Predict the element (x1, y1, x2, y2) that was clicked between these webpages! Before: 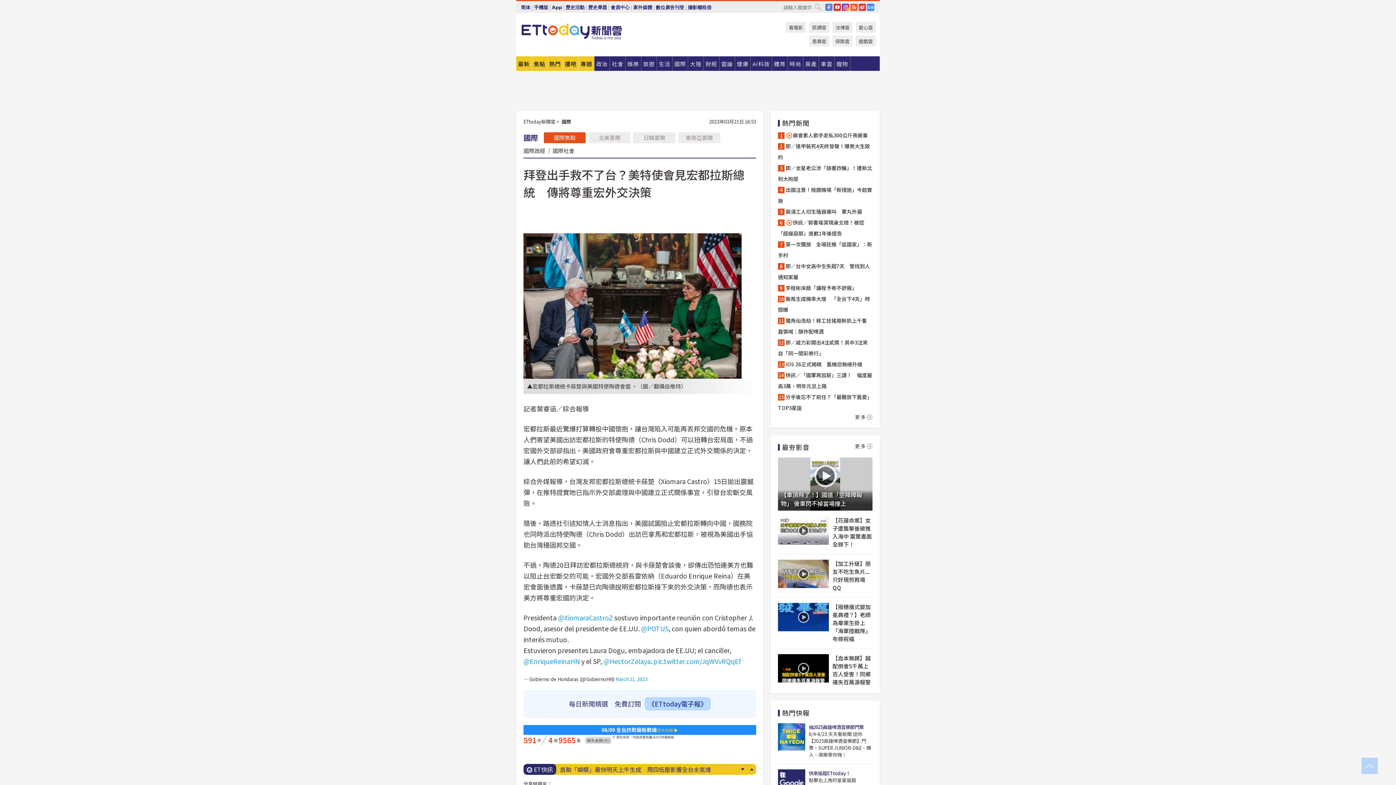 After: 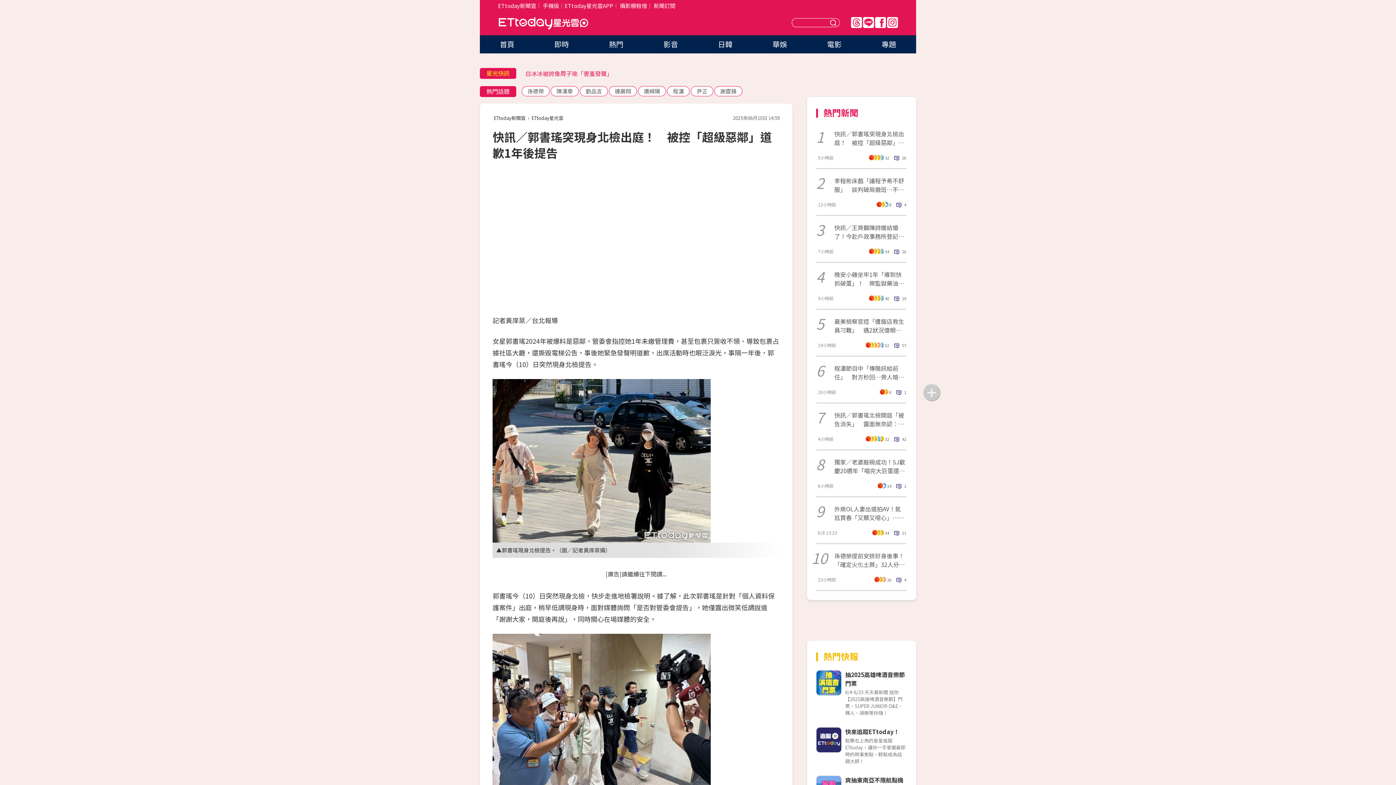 Action: label: 快訊／郭書瑤突現身北檢！被控「超級惡鄰」道歉1年後提告 bbox: (778, 217, 872, 238)